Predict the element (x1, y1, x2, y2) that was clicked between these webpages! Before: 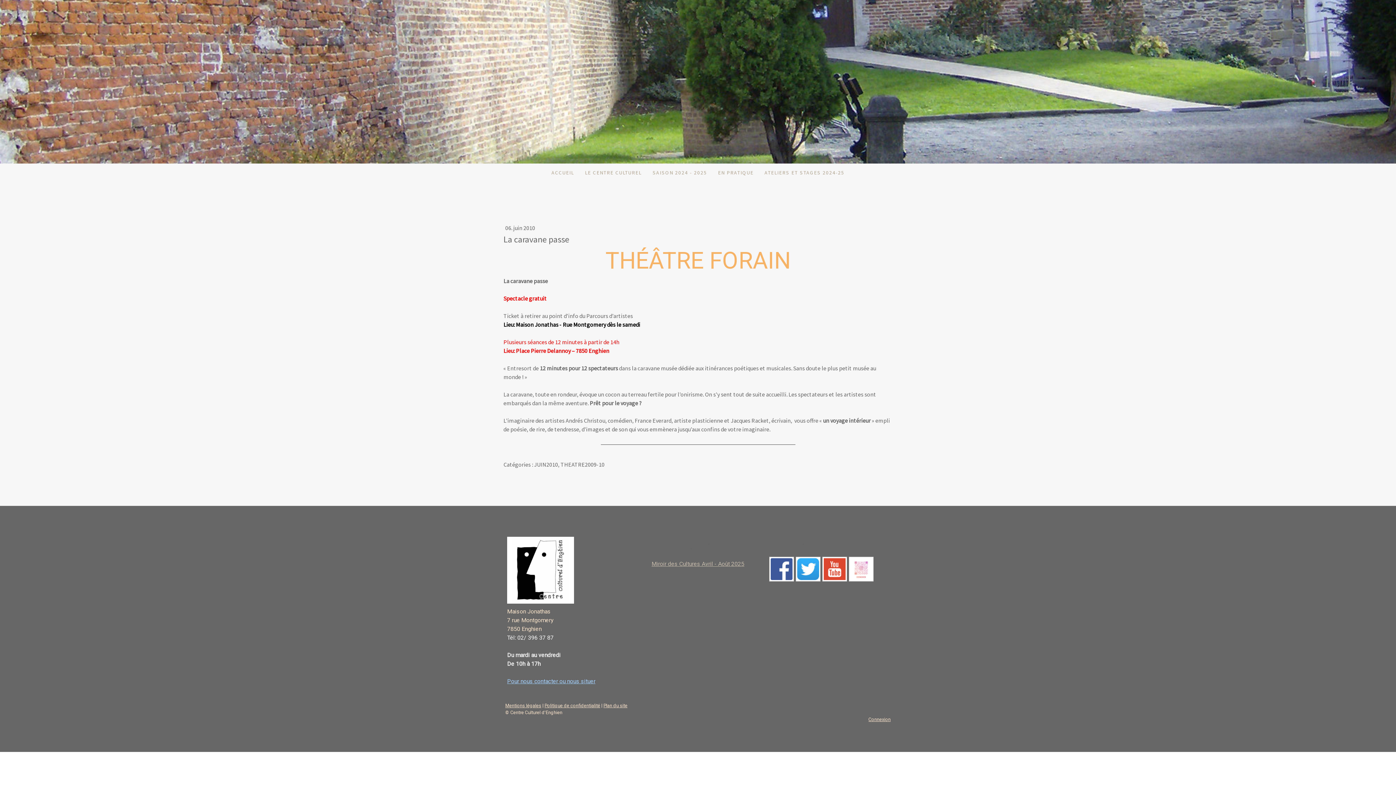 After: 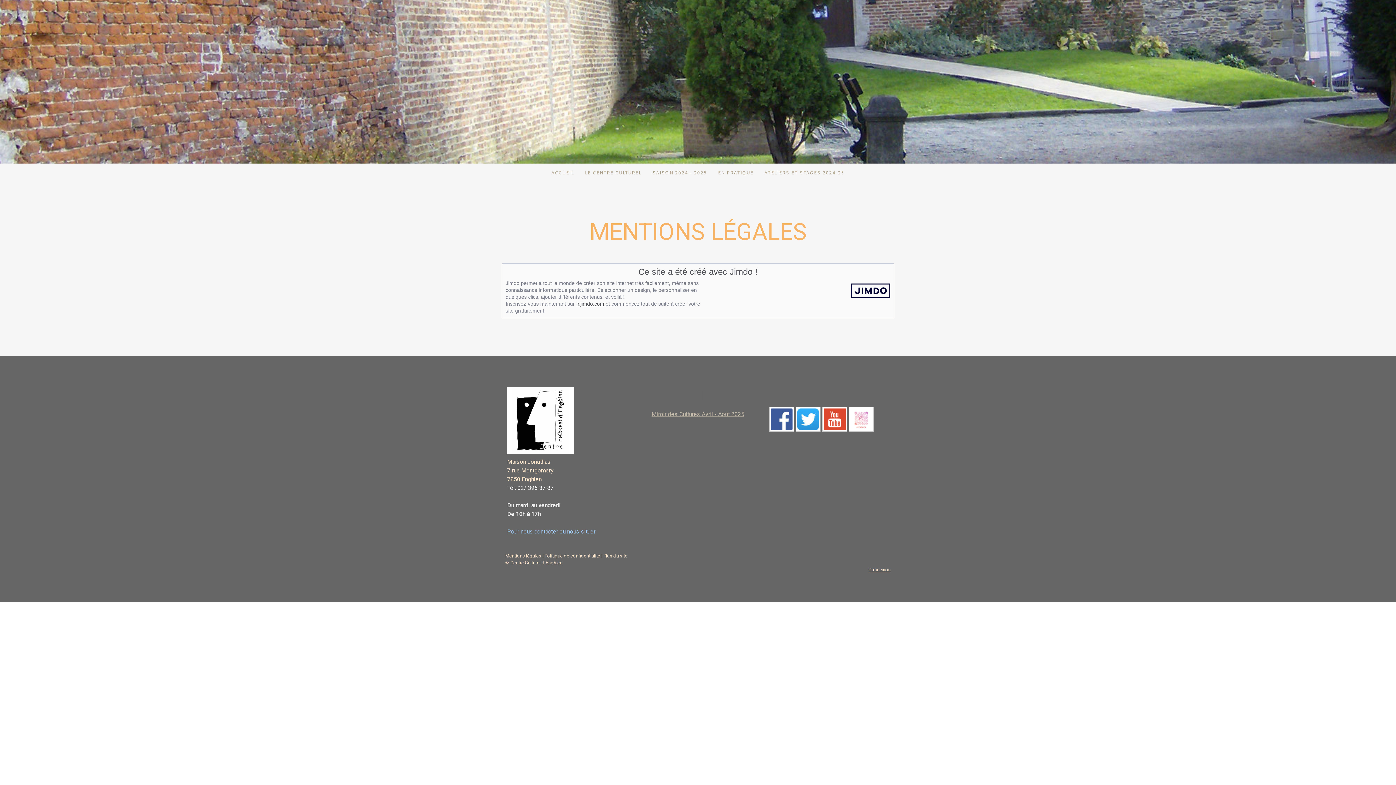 Action: label: Mentions légales bbox: (505, 703, 541, 708)